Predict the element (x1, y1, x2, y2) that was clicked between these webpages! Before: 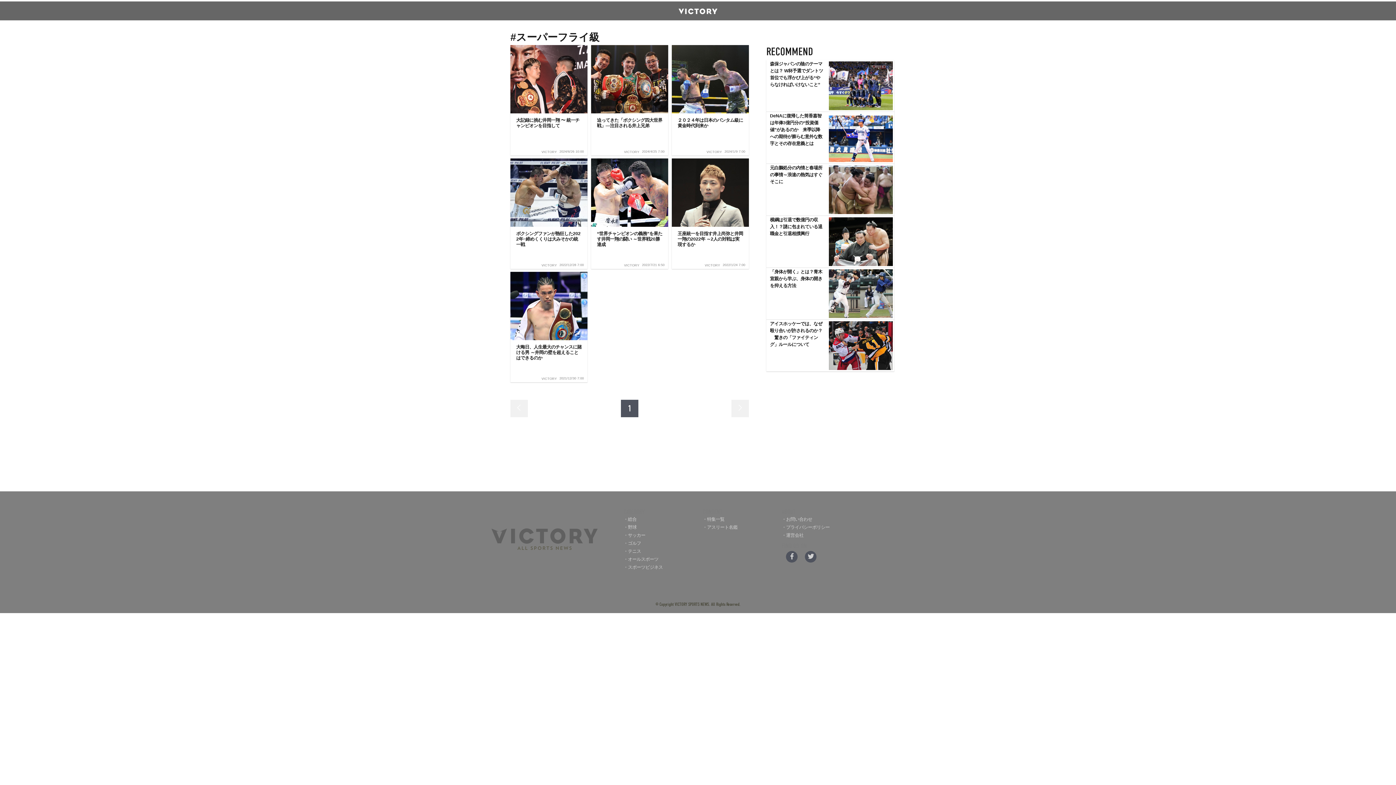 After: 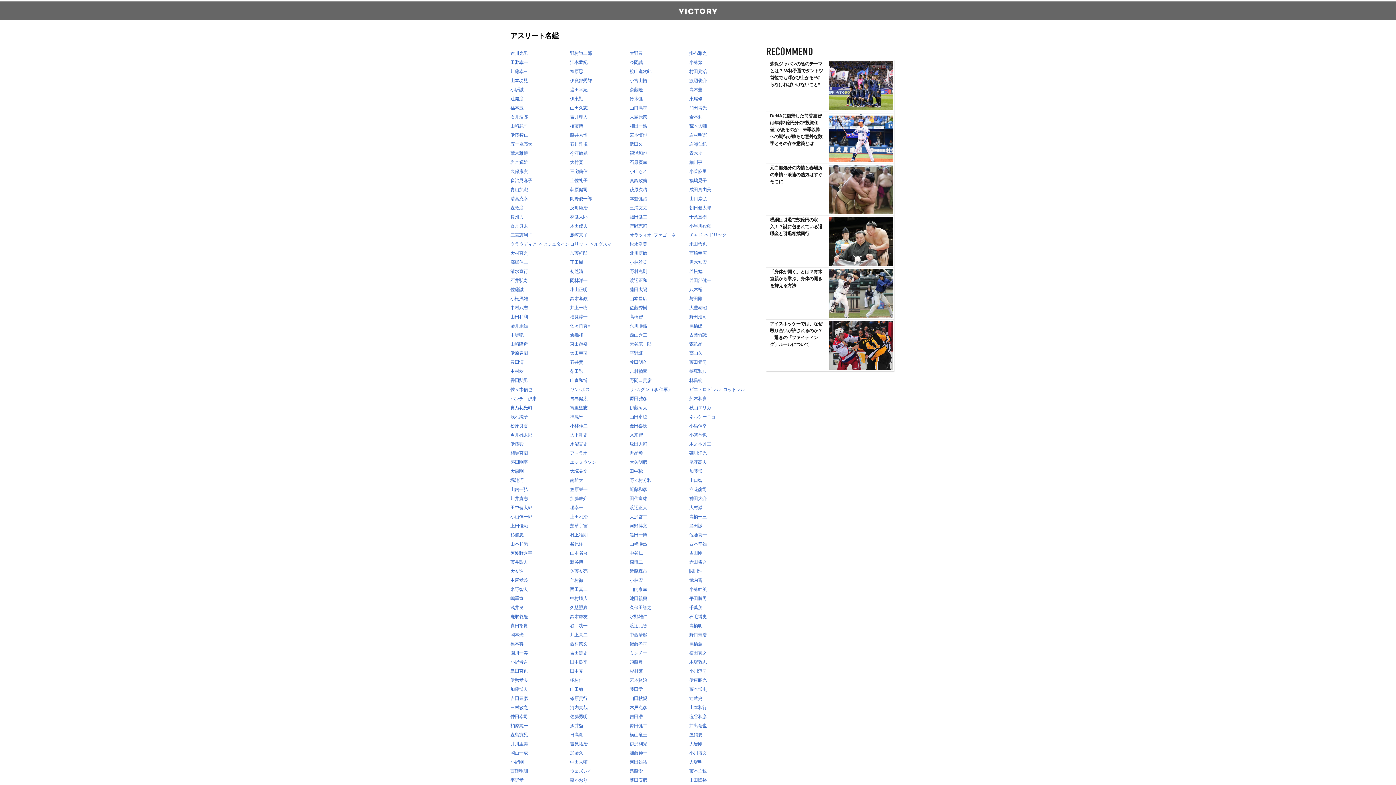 Action: bbox: (702, 525, 737, 530) label: アスリート名鑑